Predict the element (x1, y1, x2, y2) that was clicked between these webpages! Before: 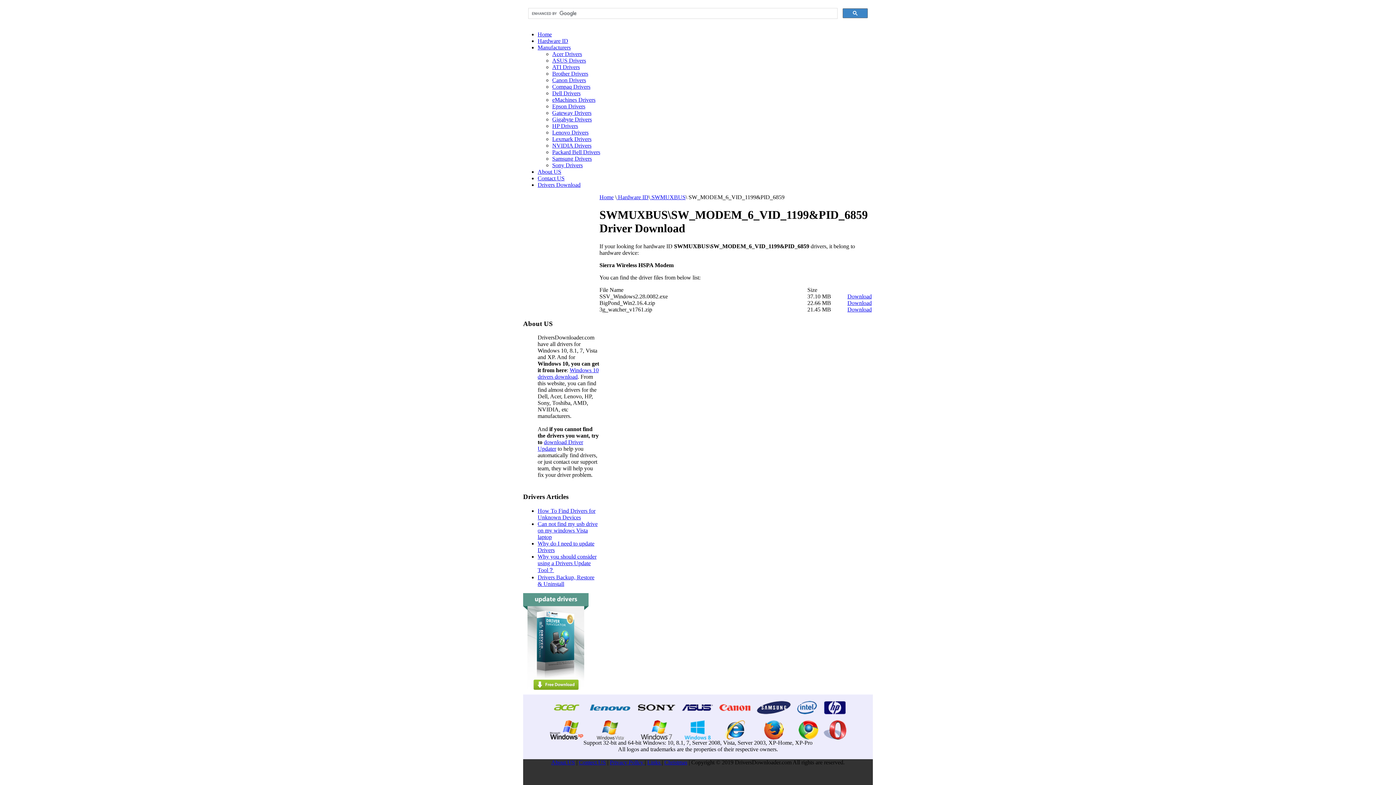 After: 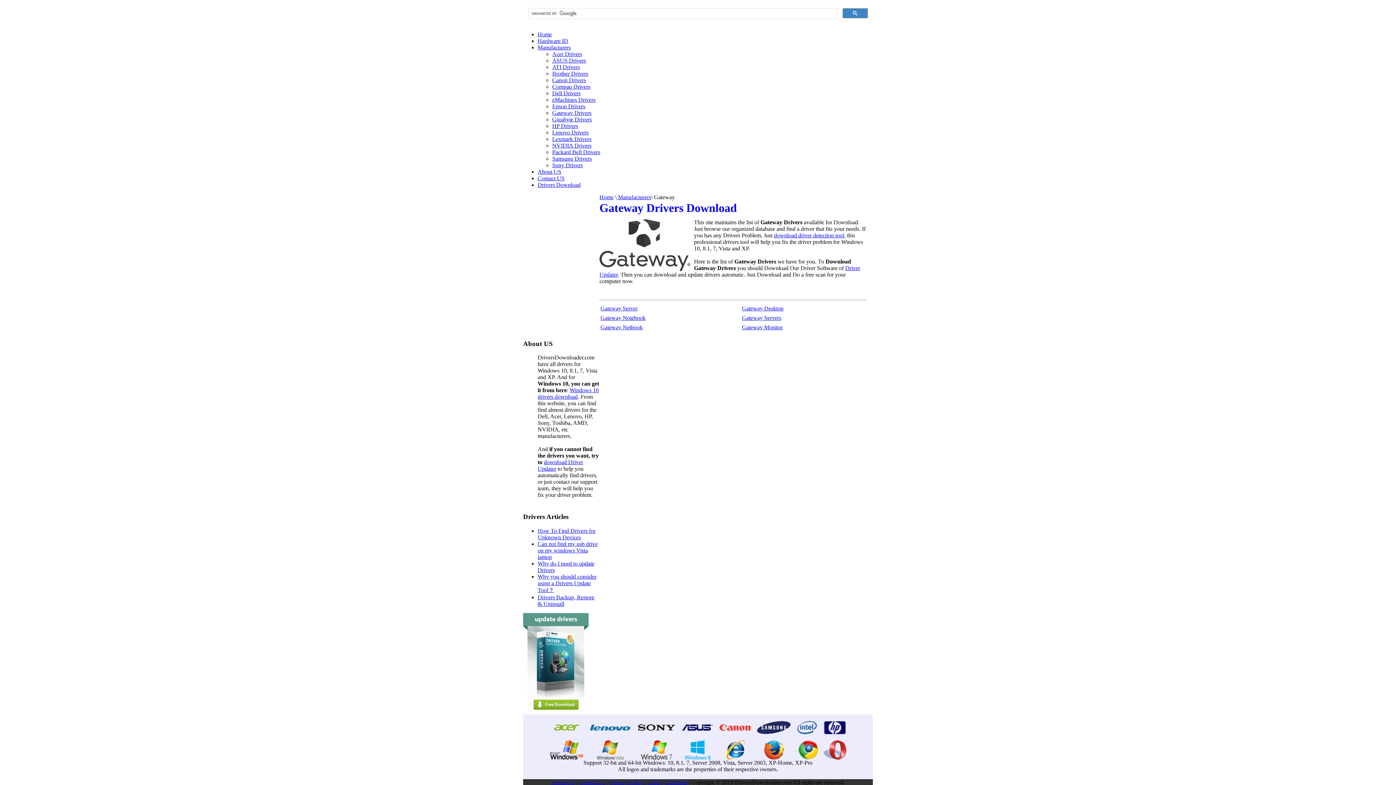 Action: bbox: (552, 109, 591, 116) label: Gateway Drivers